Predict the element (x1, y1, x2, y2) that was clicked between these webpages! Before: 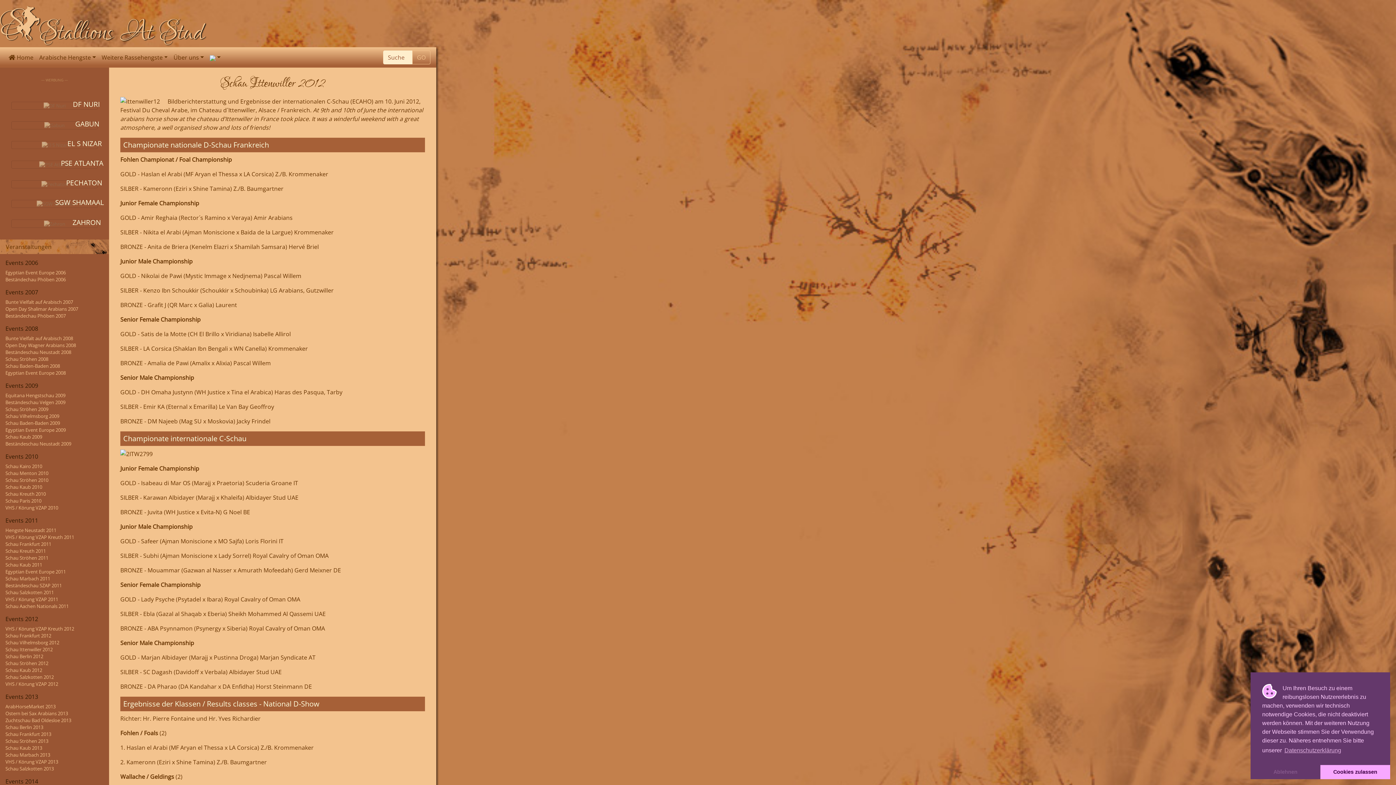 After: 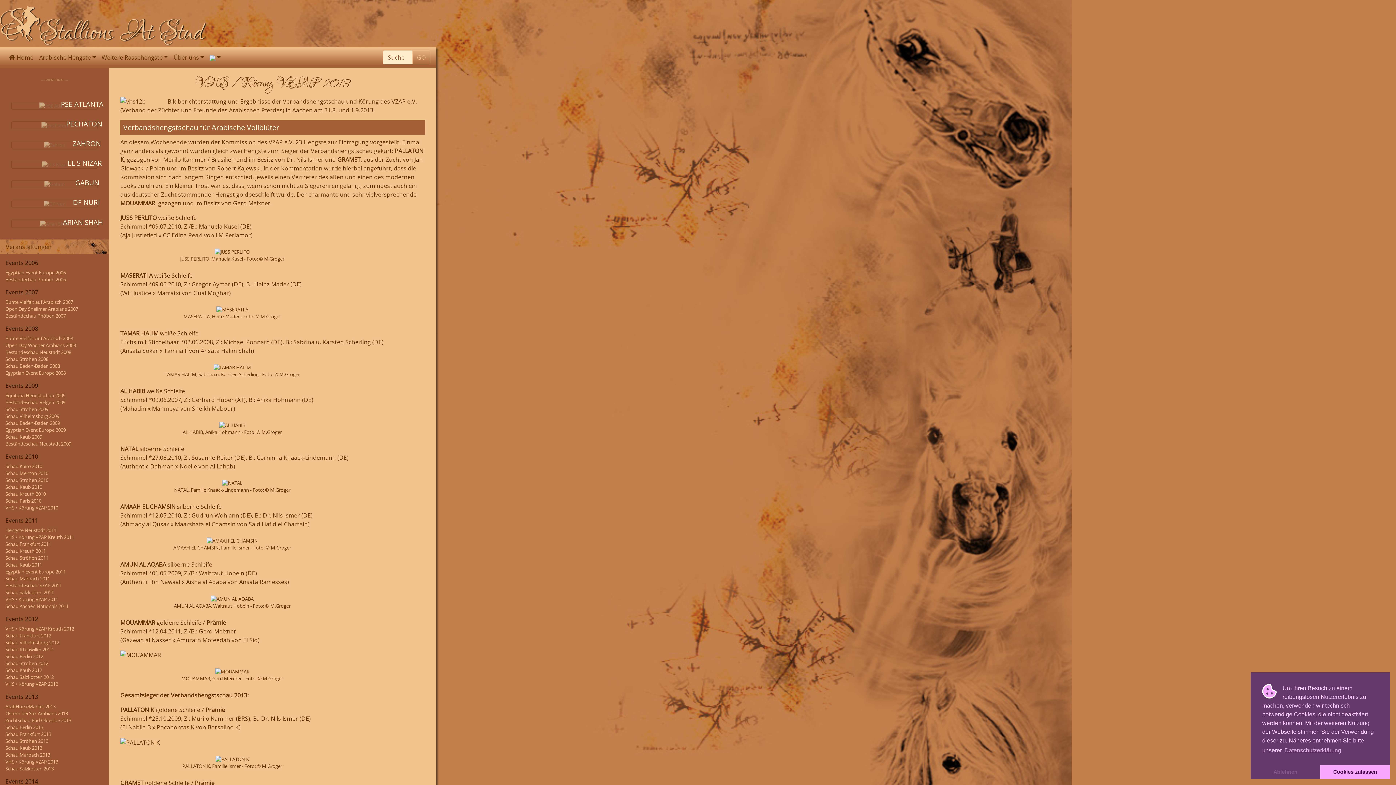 Action: bbox: (5, 758, 58, 765) label: VHS / Körung VZAP 2013